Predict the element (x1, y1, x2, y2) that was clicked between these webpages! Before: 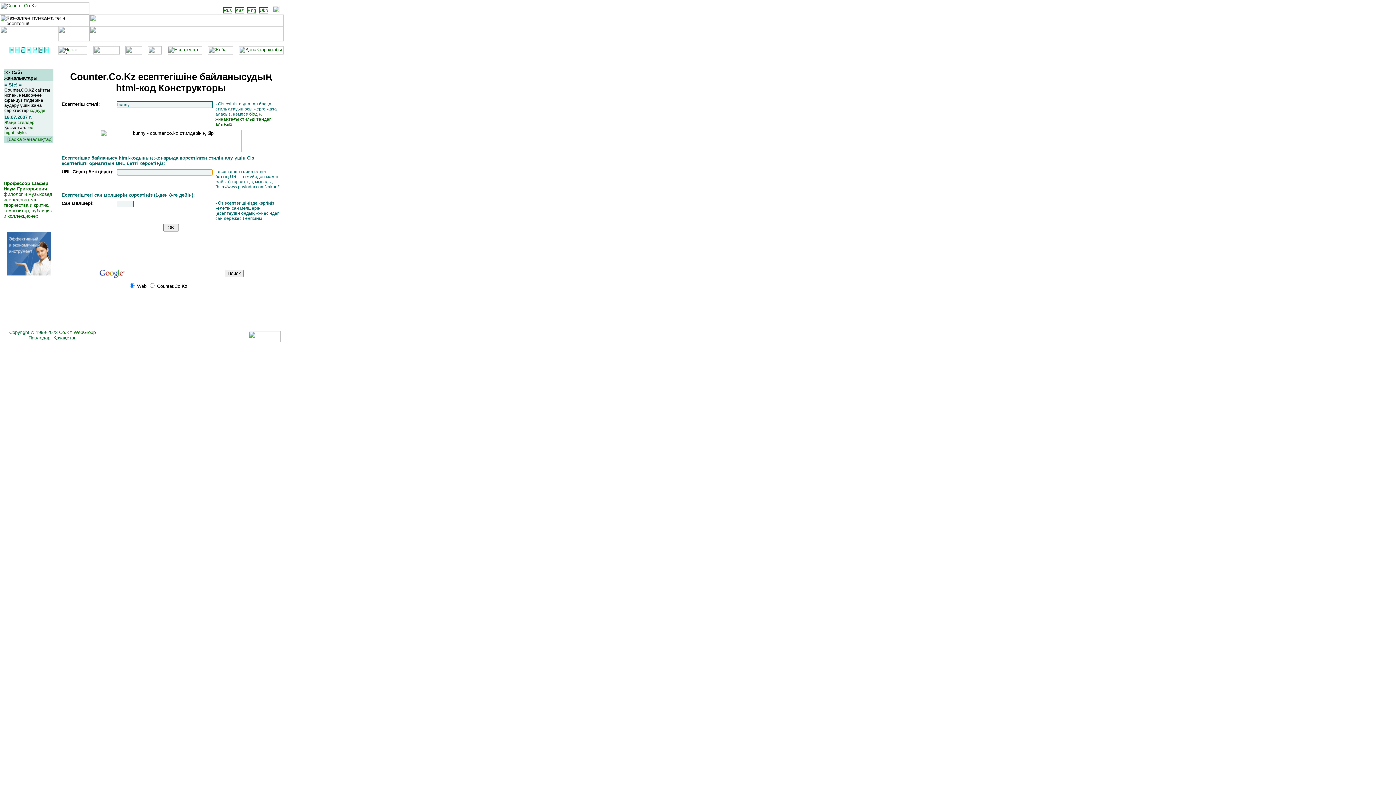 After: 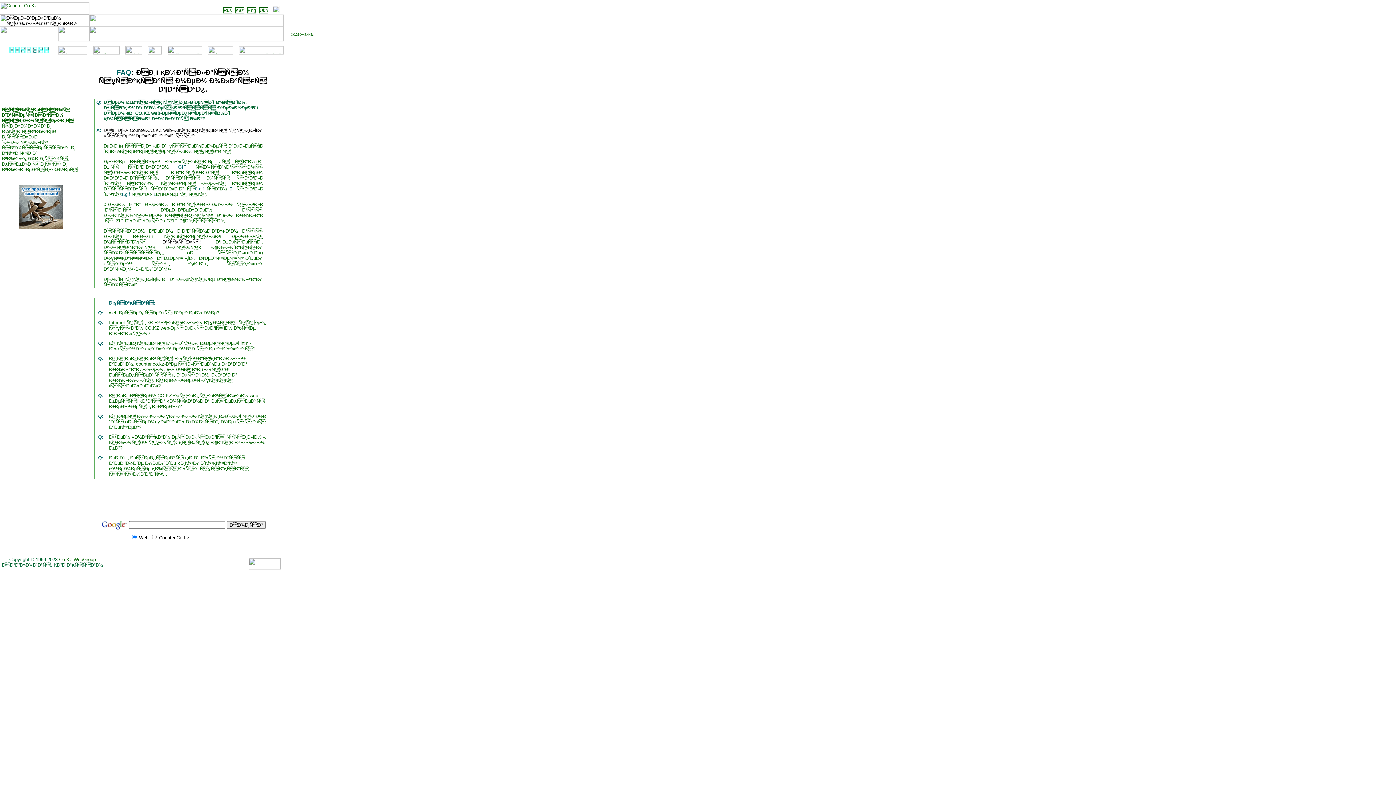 Action: bbox: (4, 120, 34, 125) label: Жаңа стилдер